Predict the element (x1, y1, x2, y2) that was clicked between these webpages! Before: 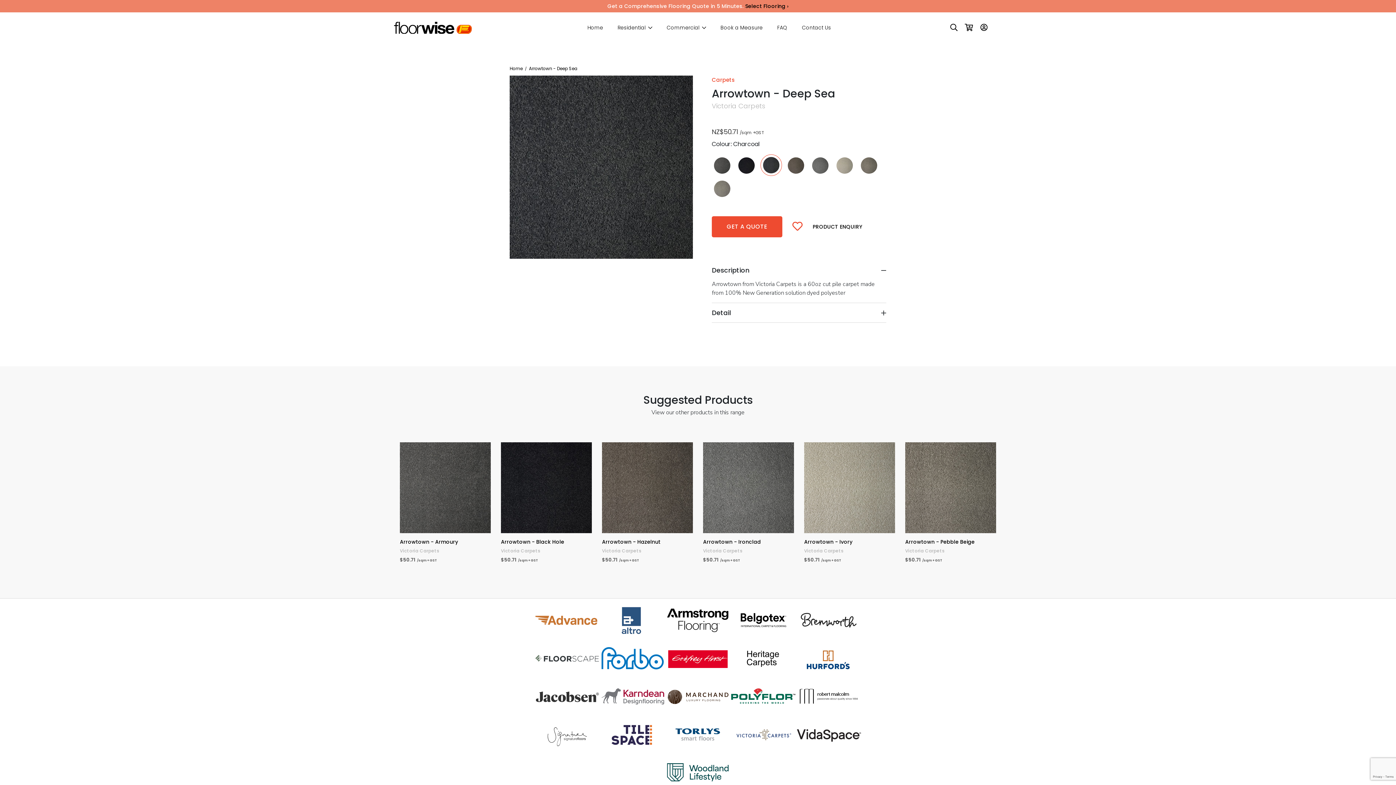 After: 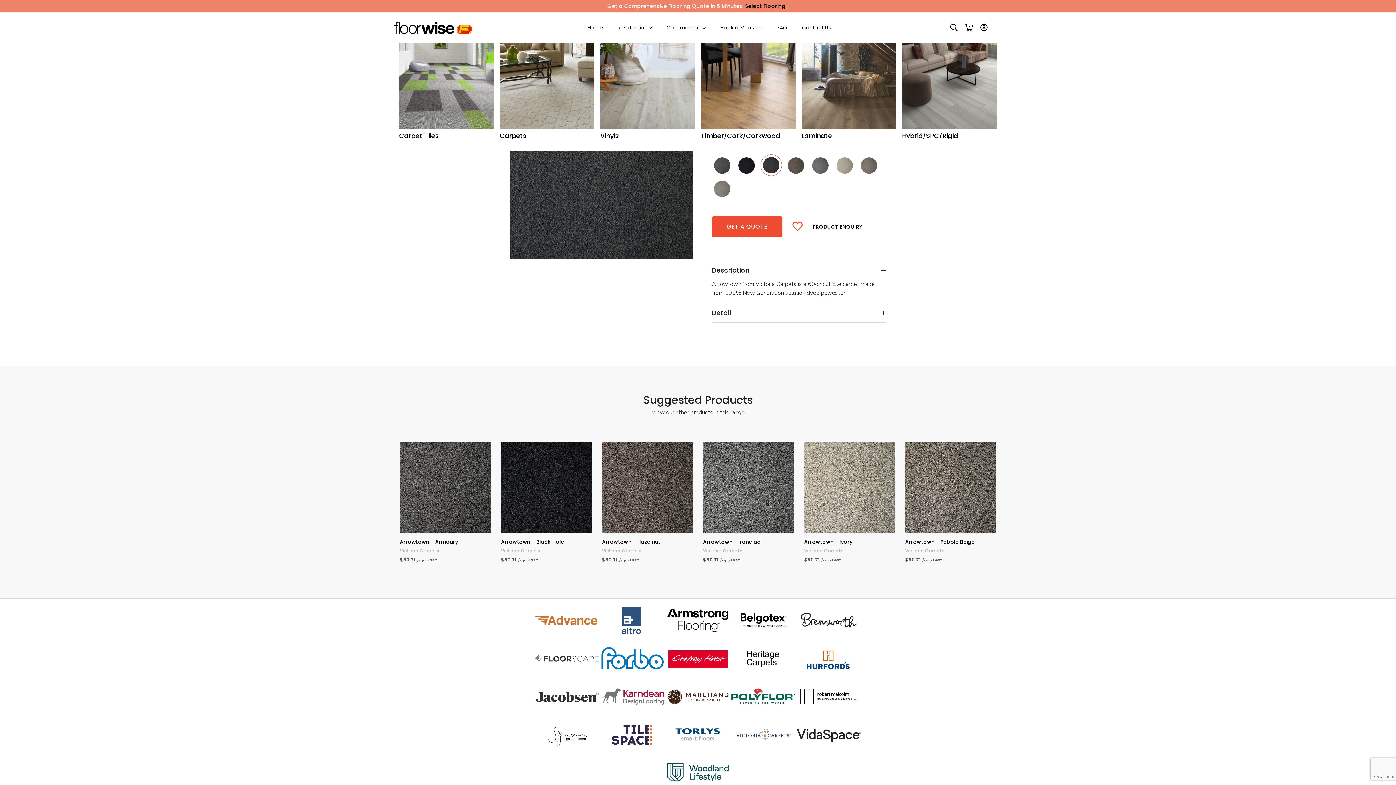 Action: label: Commercial bbox: (666, 24, 706, 30)